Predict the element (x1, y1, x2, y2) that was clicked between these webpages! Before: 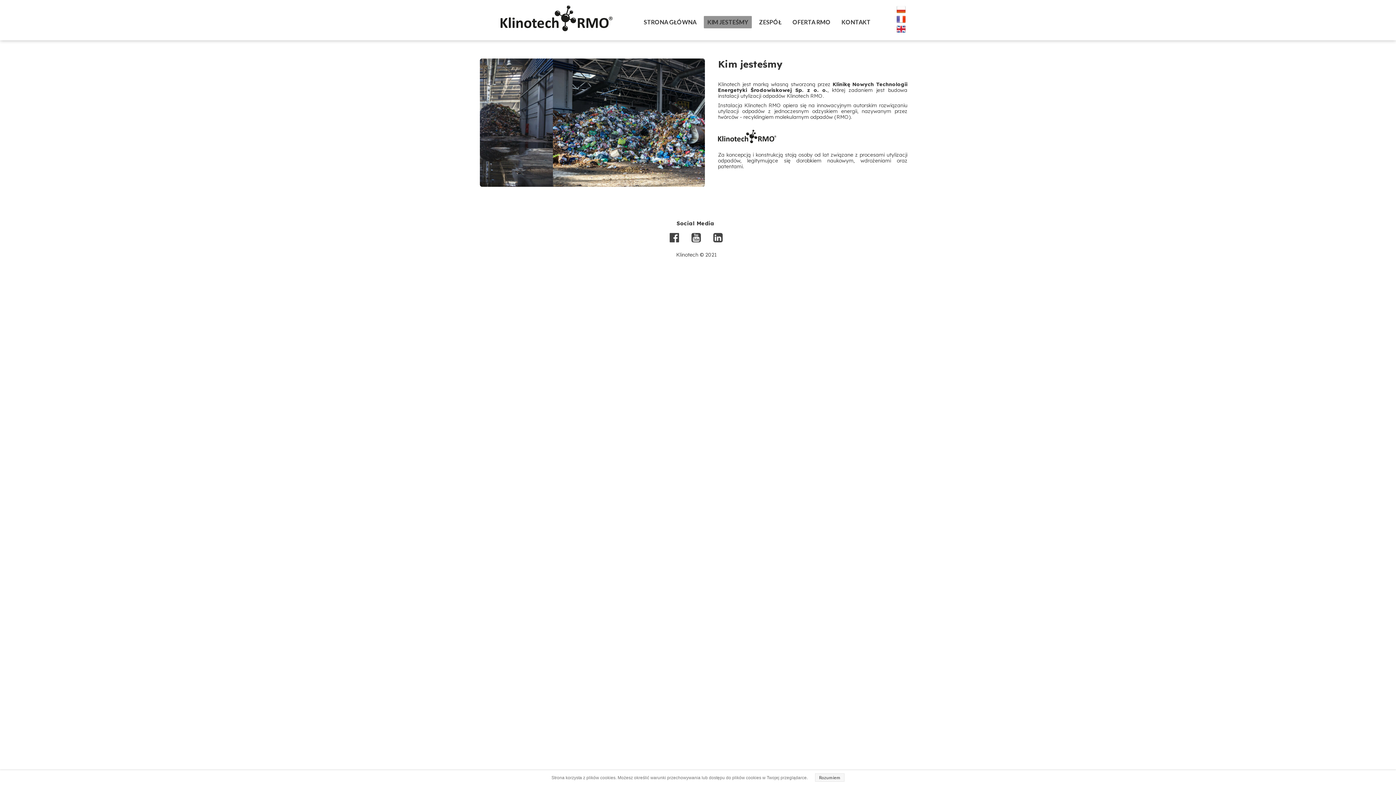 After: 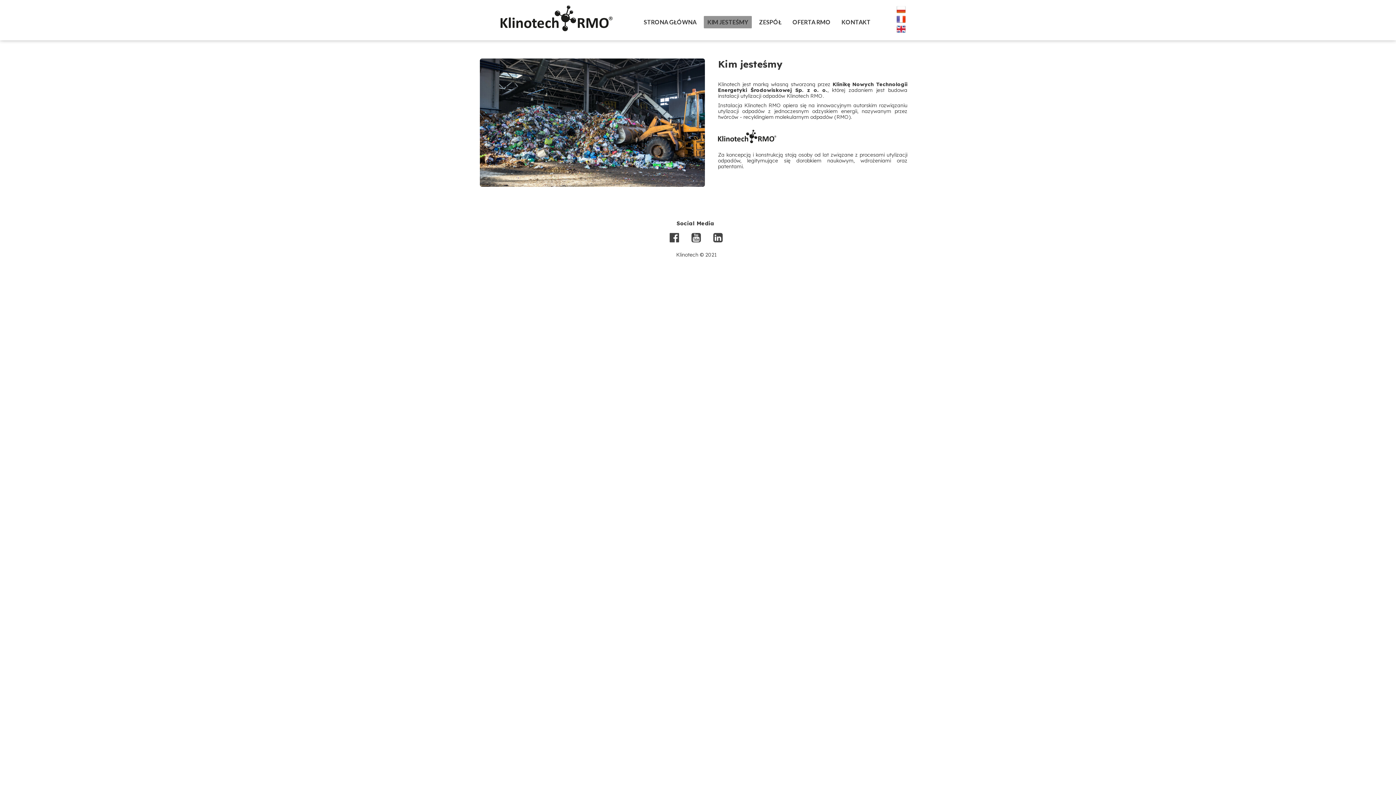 Action: label: Rozumiem bbox: (815, 773, 844, 782)